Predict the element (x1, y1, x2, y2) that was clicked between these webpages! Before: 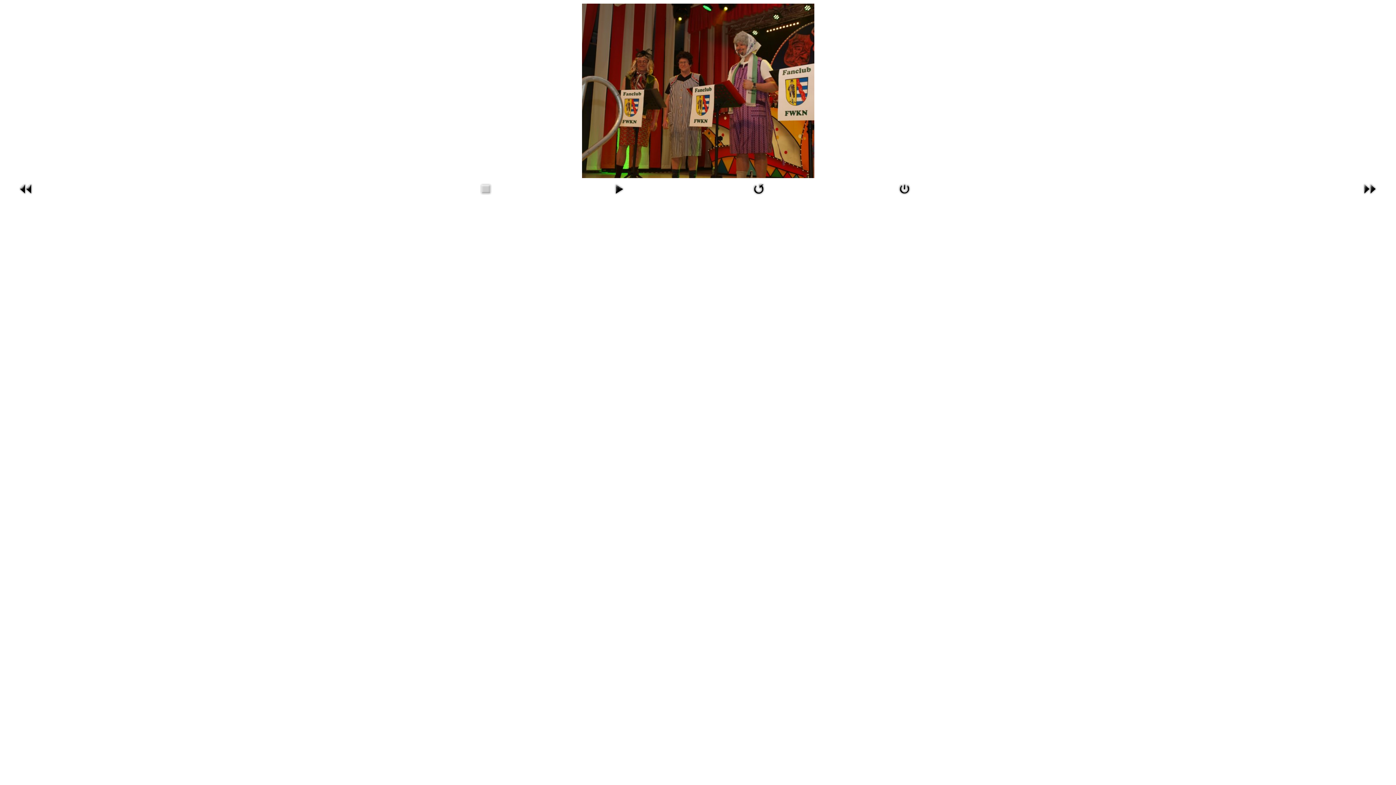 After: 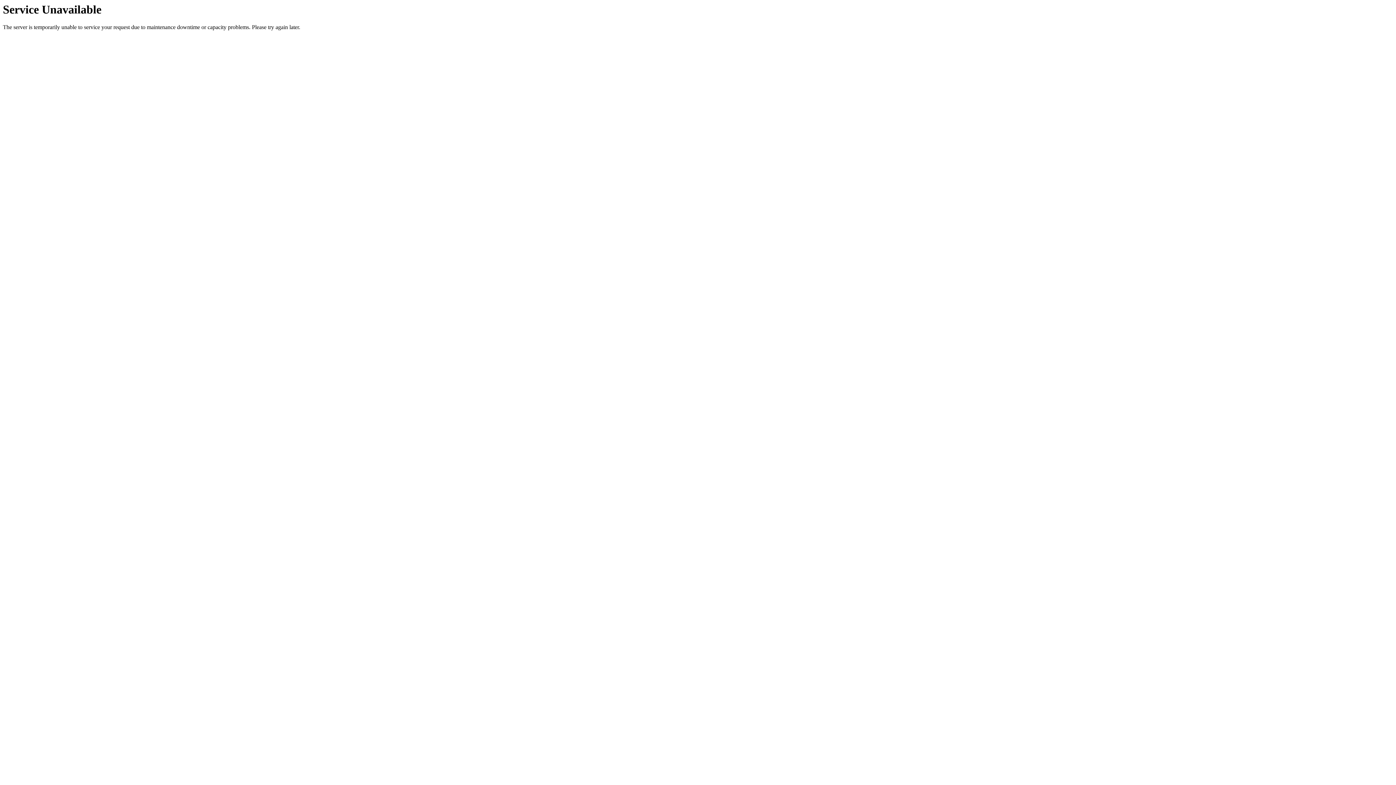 Action: bbox: (749, 193, 768, 198)